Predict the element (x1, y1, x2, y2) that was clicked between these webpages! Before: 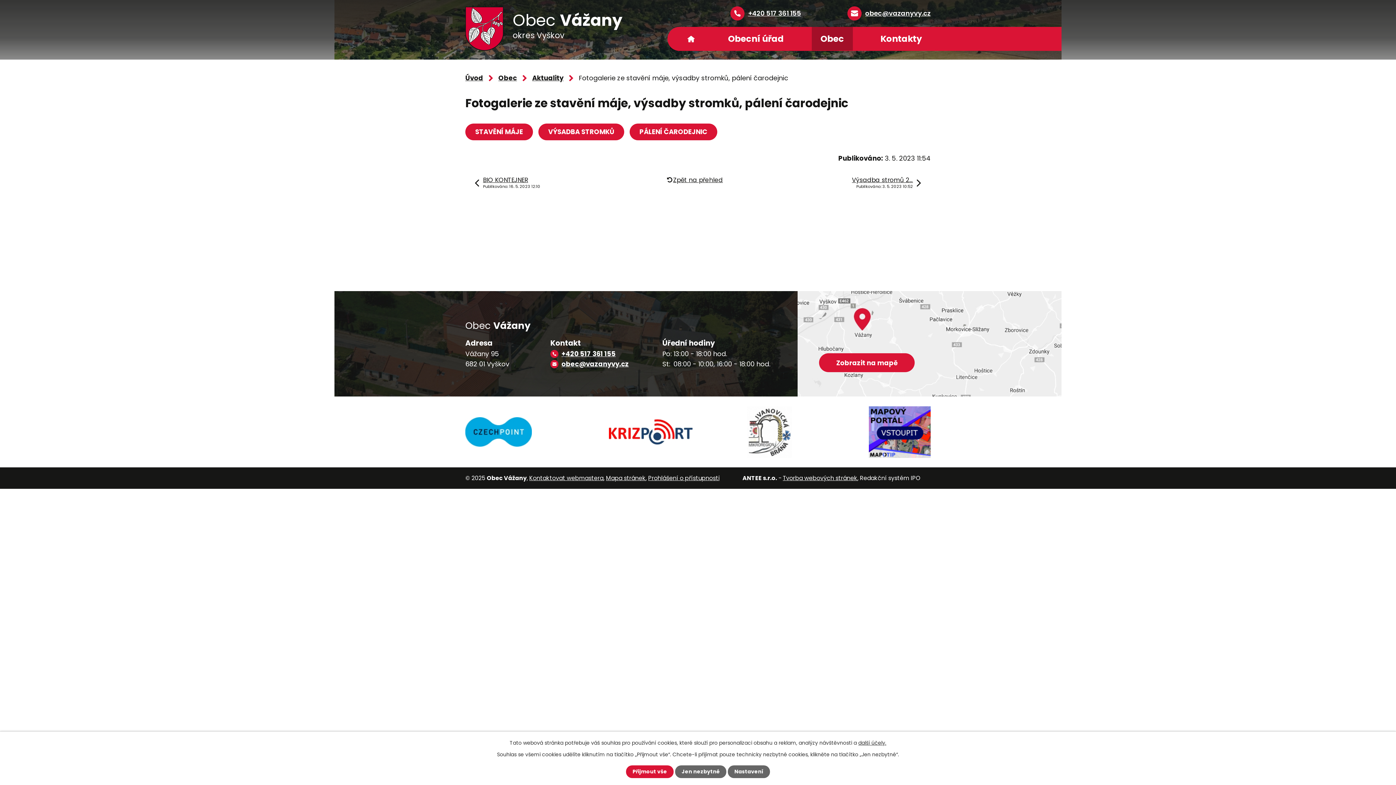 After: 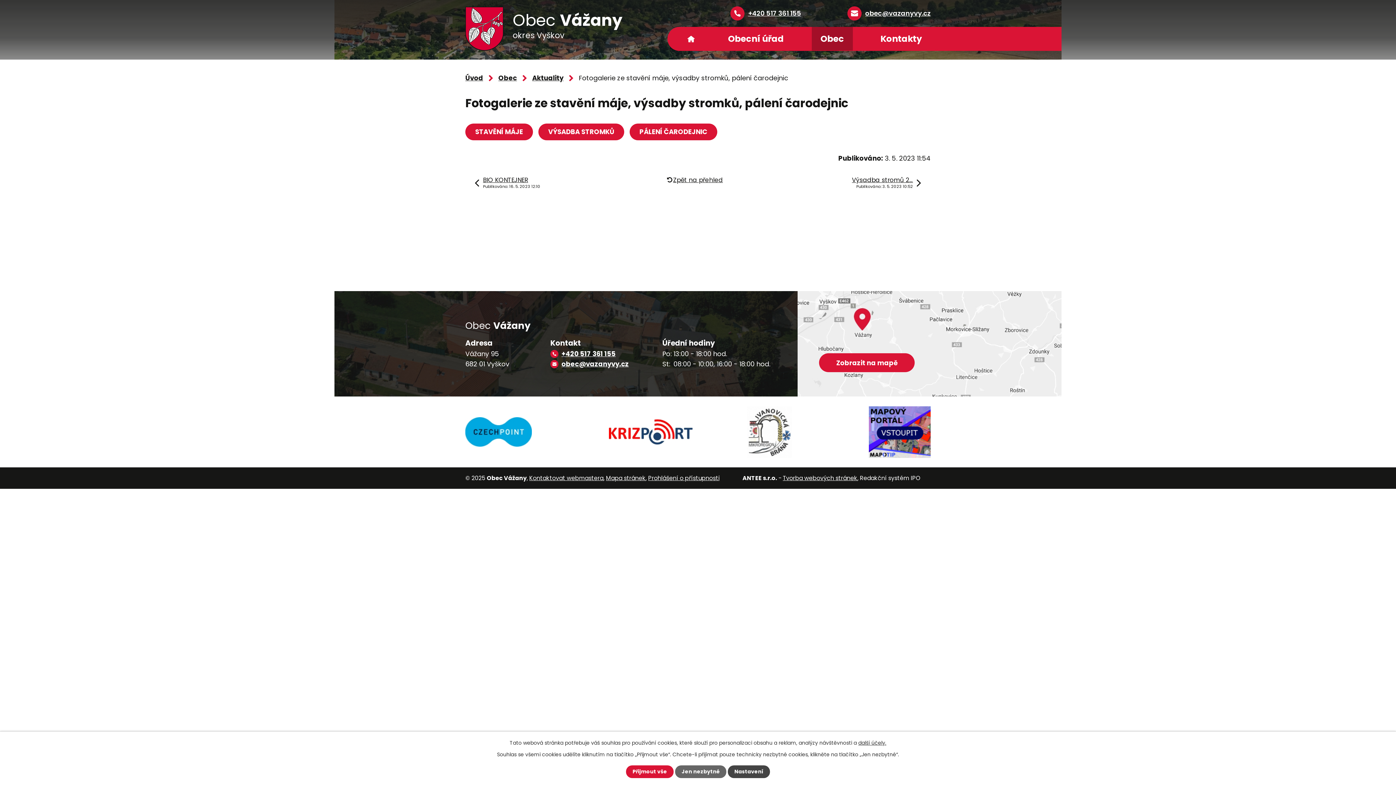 Action: bbox: (728, 765, 770, 778) label: Nastavení